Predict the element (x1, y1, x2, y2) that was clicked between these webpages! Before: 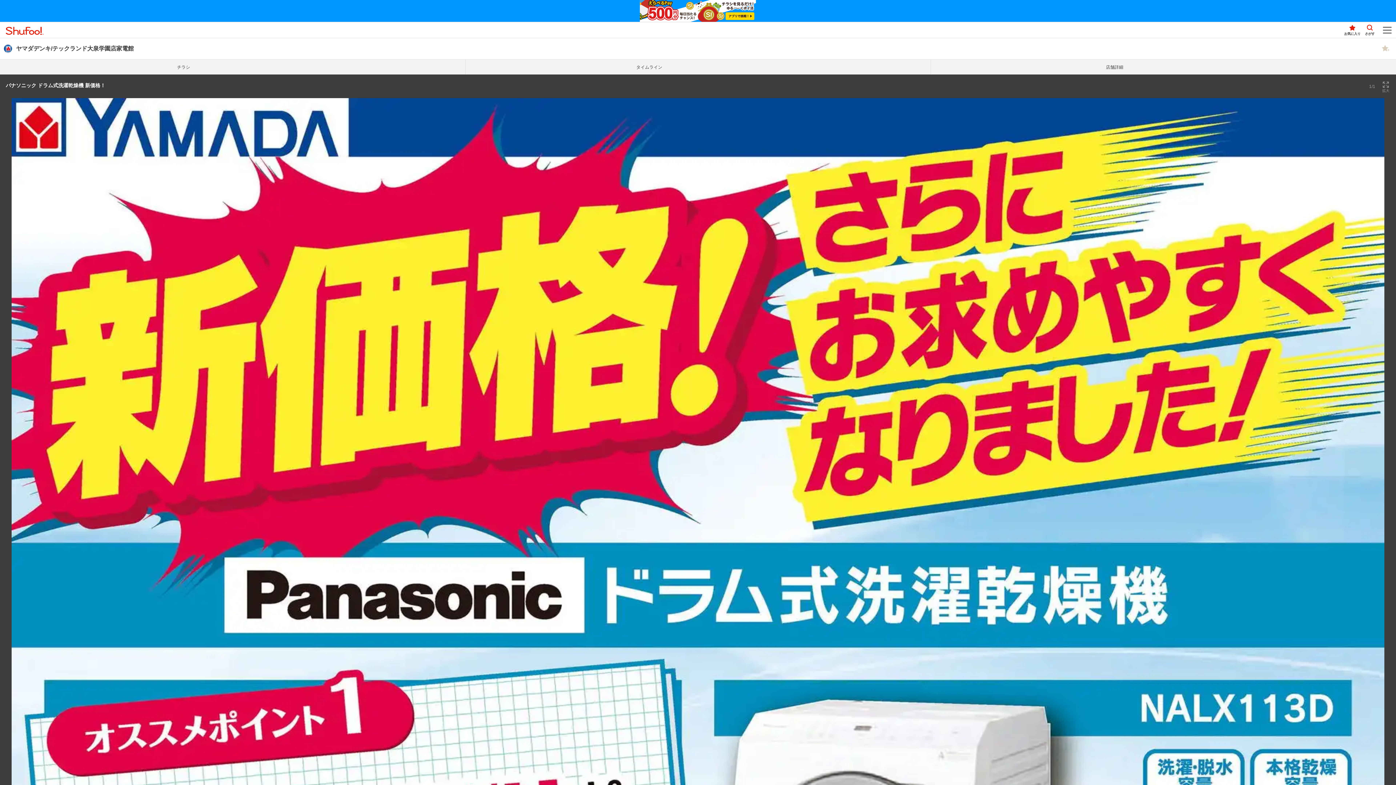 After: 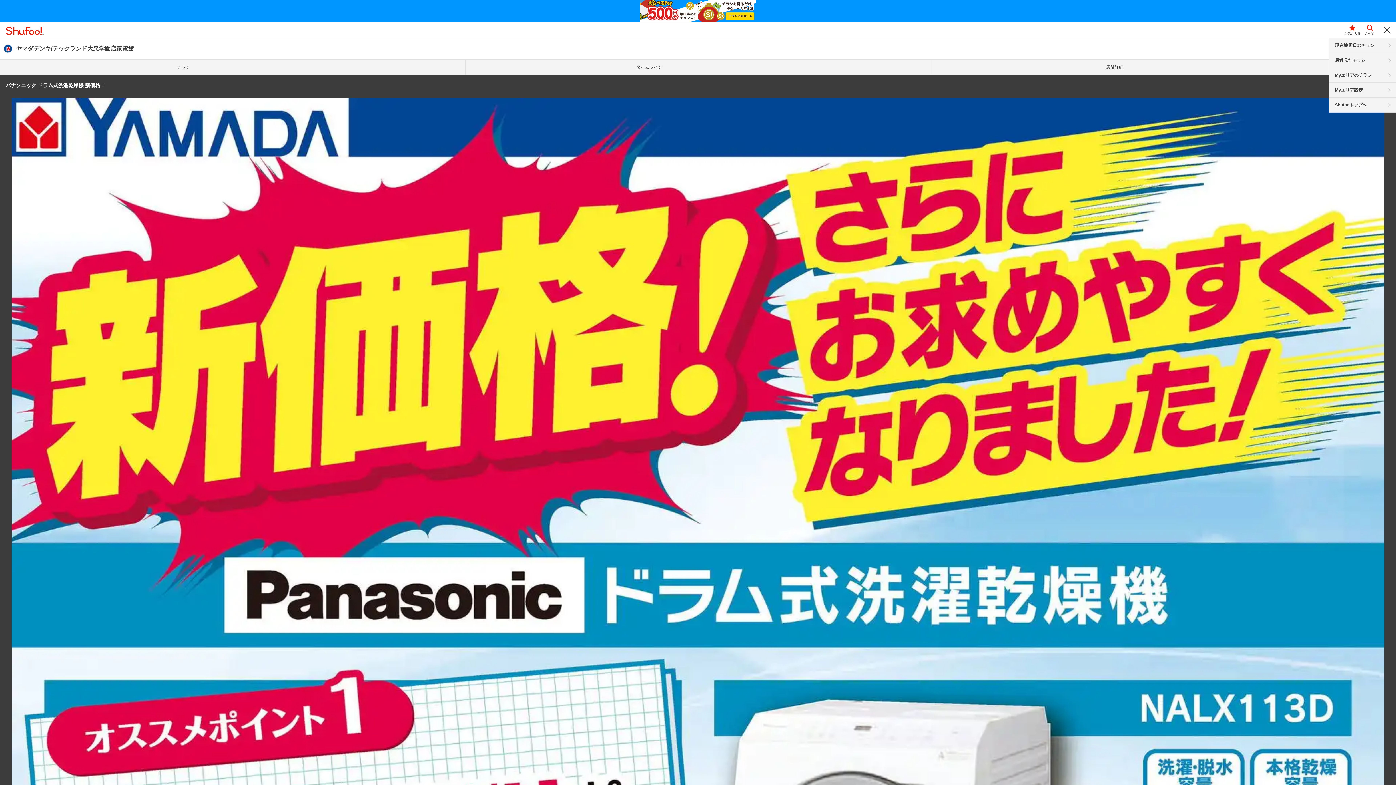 Action: bbox: (1378, 22, 1396, 37) label: メニュー